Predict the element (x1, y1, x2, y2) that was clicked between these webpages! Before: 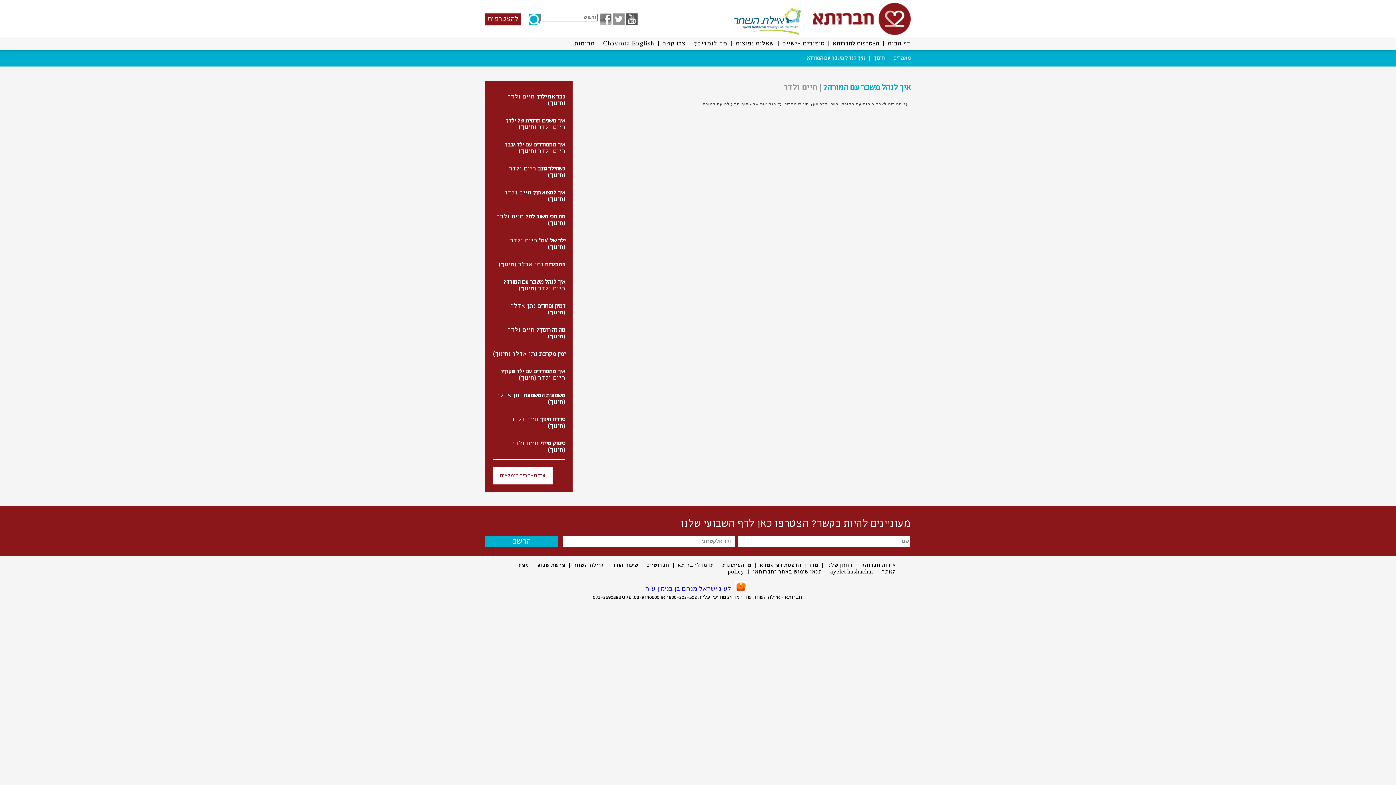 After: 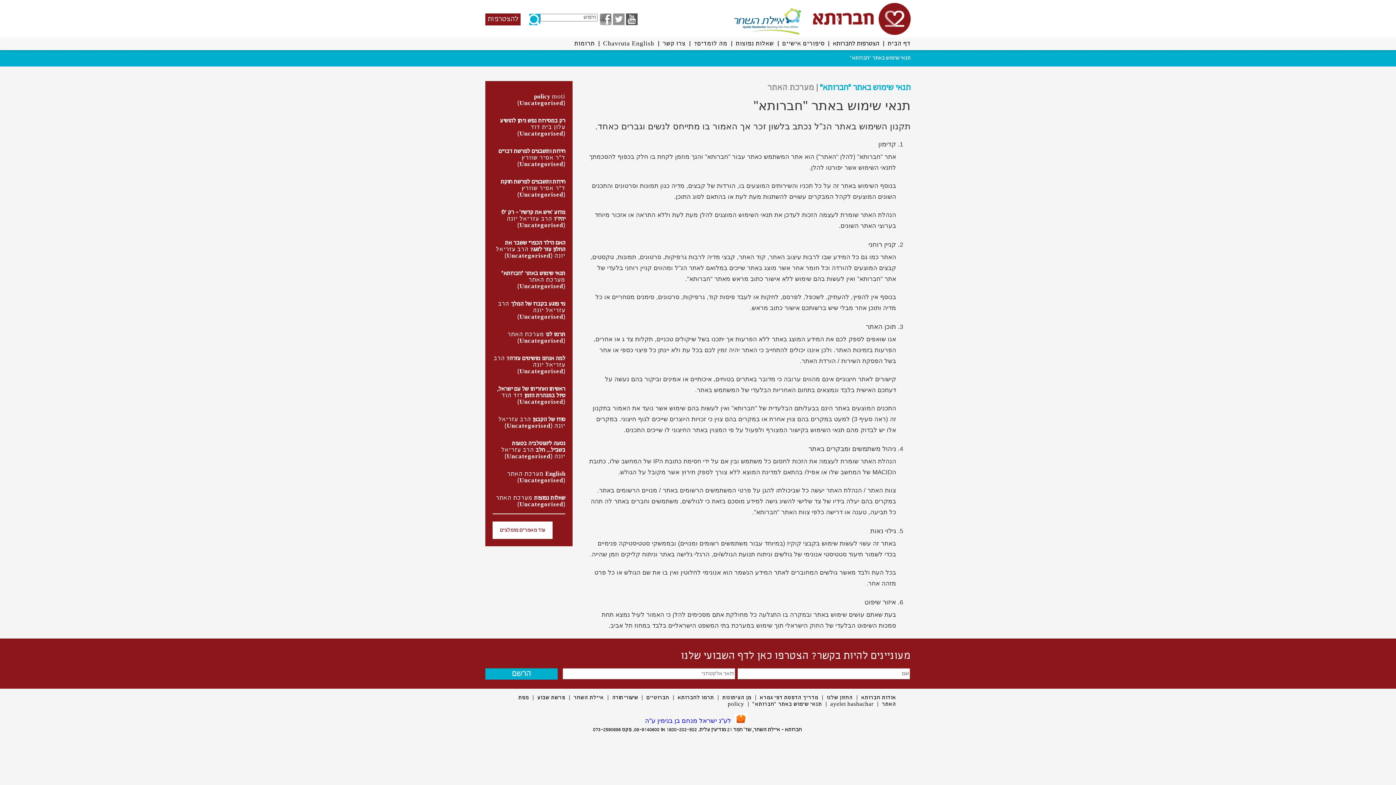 Action: bbox: (744, 566, 822, 578) label: תנאי שימוש באתר "חברותא"